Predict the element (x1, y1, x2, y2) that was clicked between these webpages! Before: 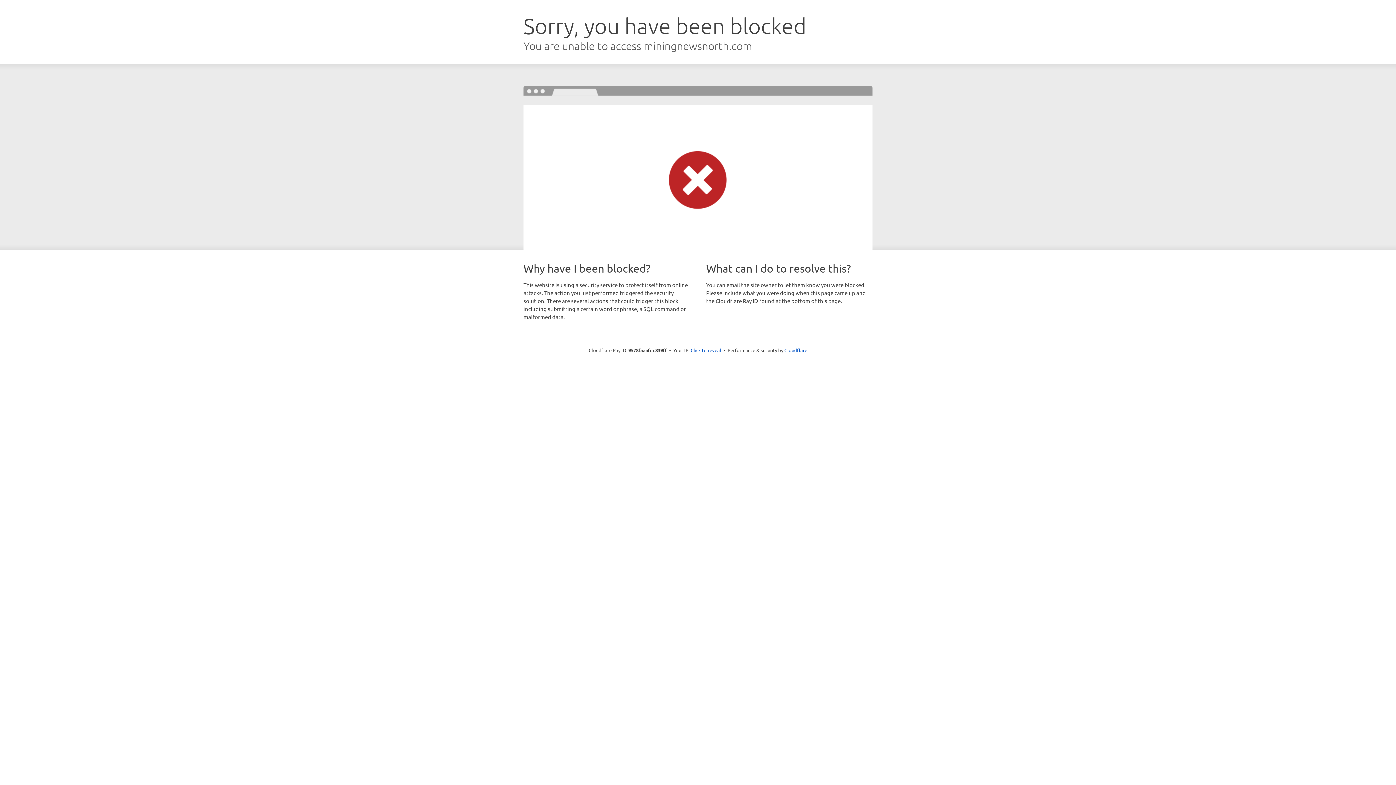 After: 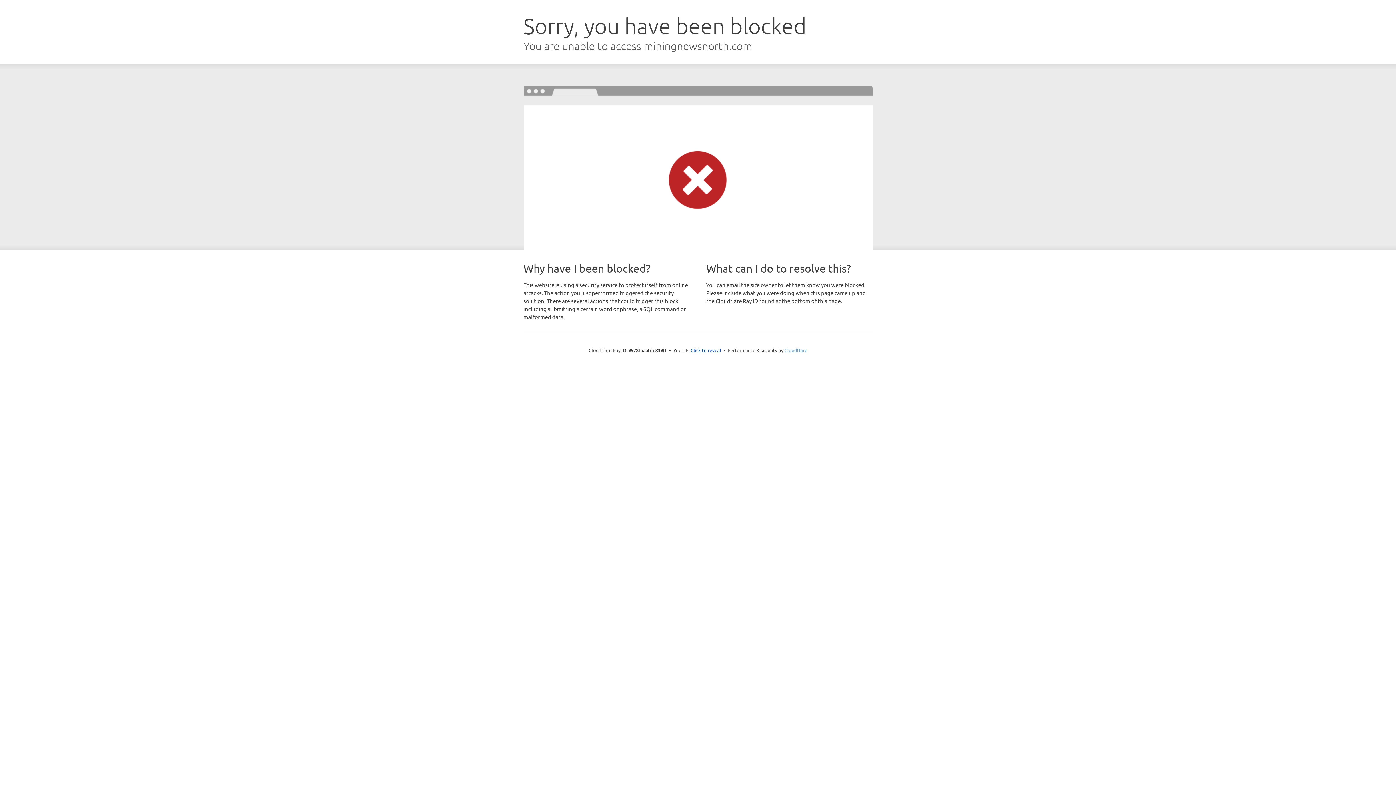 Action: label: Cloudflare bbox: (784, 347, 807, 353)